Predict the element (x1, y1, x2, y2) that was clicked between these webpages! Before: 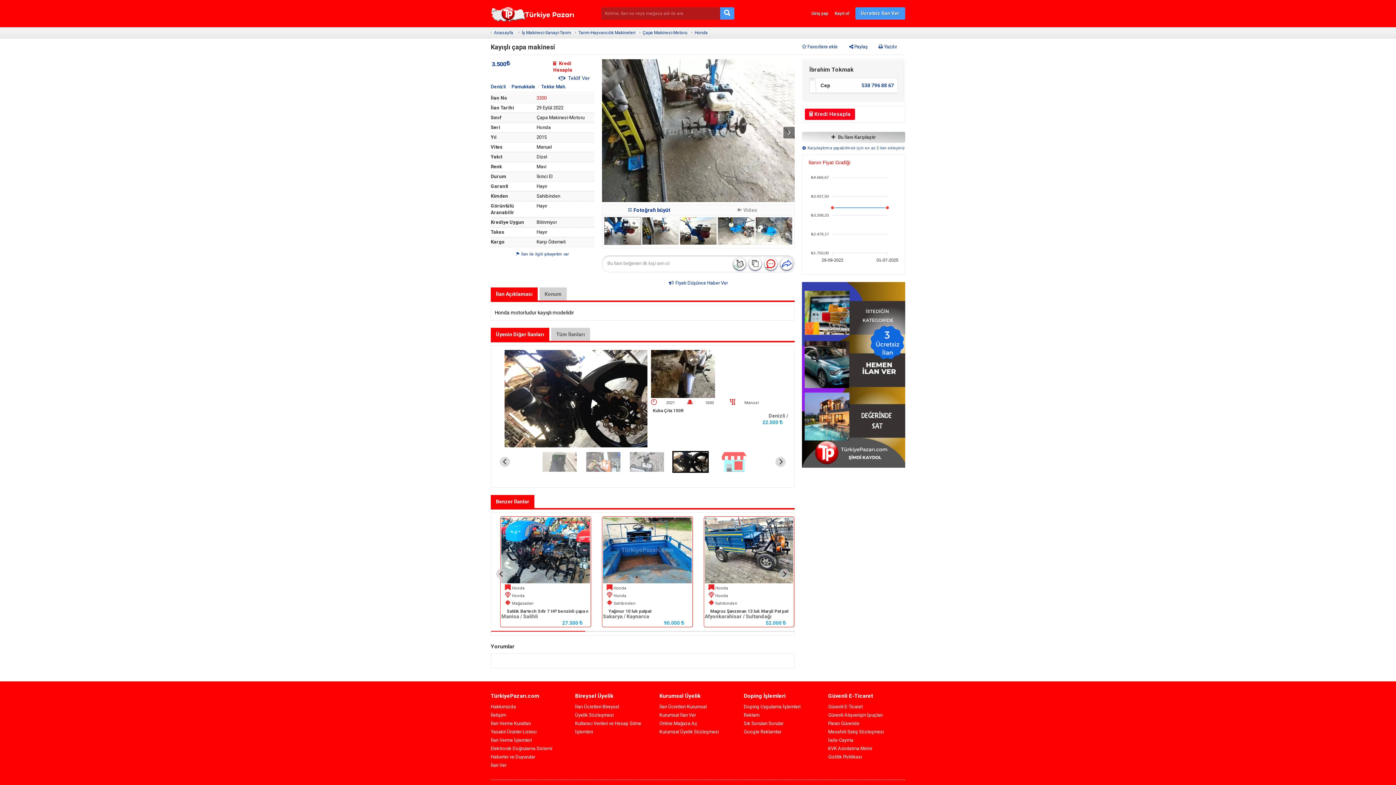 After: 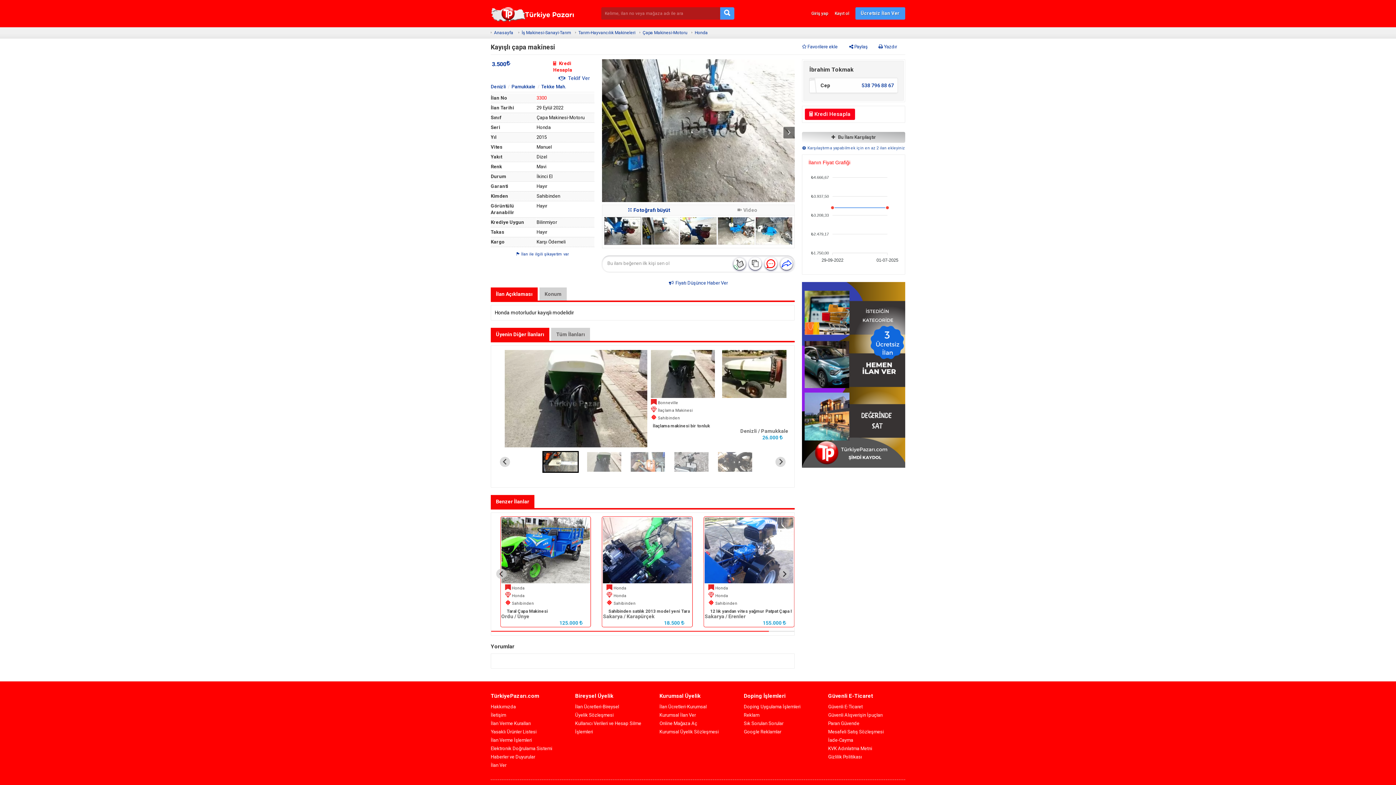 Action: label: Go to slide 2 bbox: (586, 451, 622, 473)